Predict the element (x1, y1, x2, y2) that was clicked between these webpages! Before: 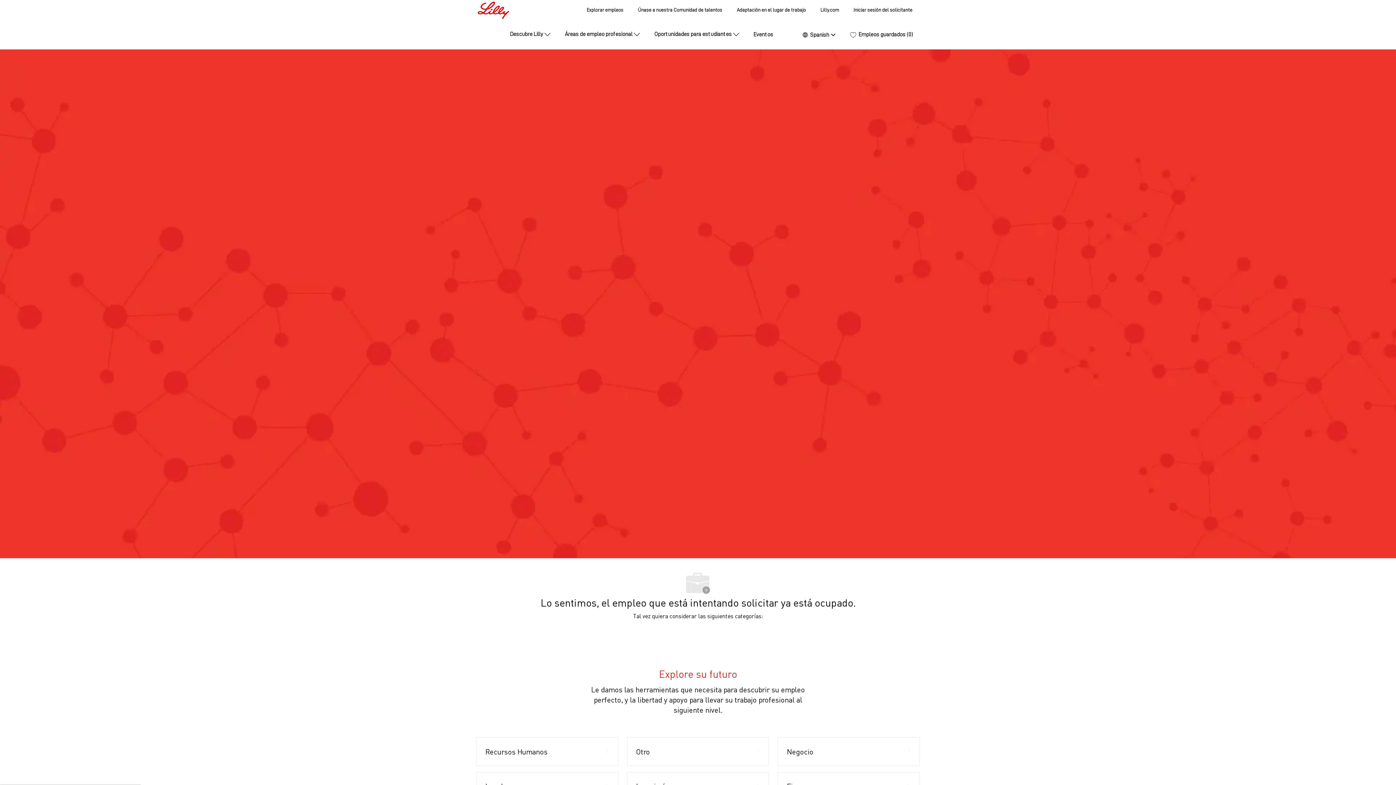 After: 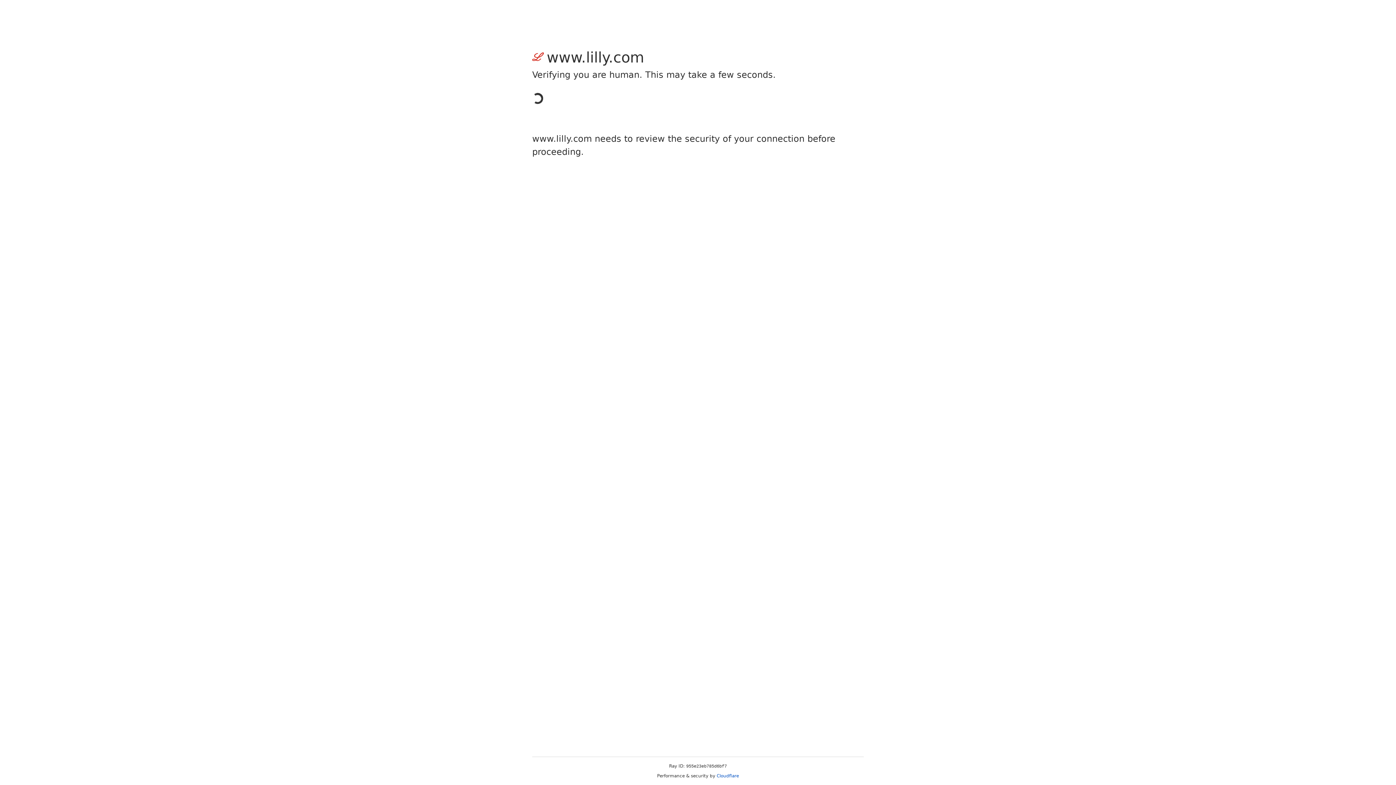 Action: label: Personal Information bbox: (771, 698, 846, 719)